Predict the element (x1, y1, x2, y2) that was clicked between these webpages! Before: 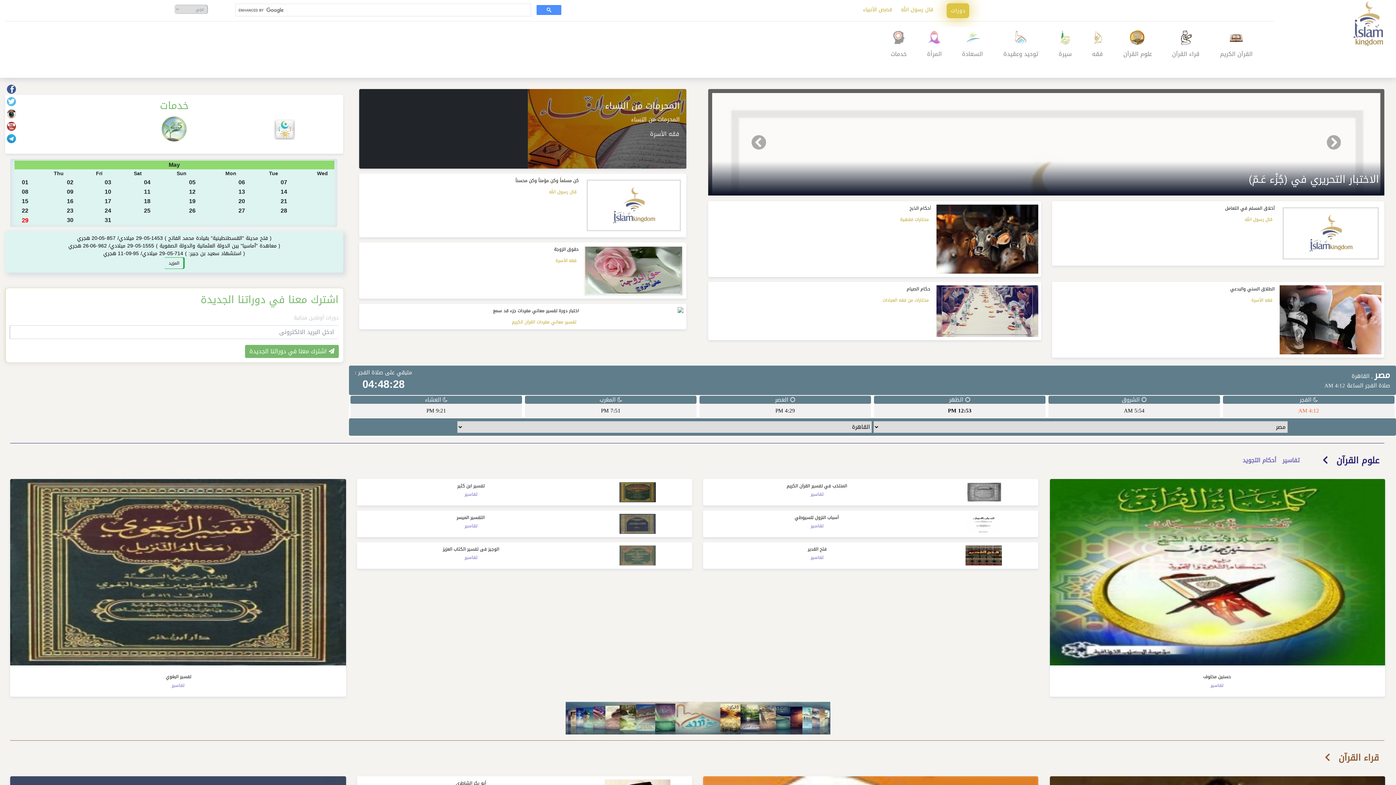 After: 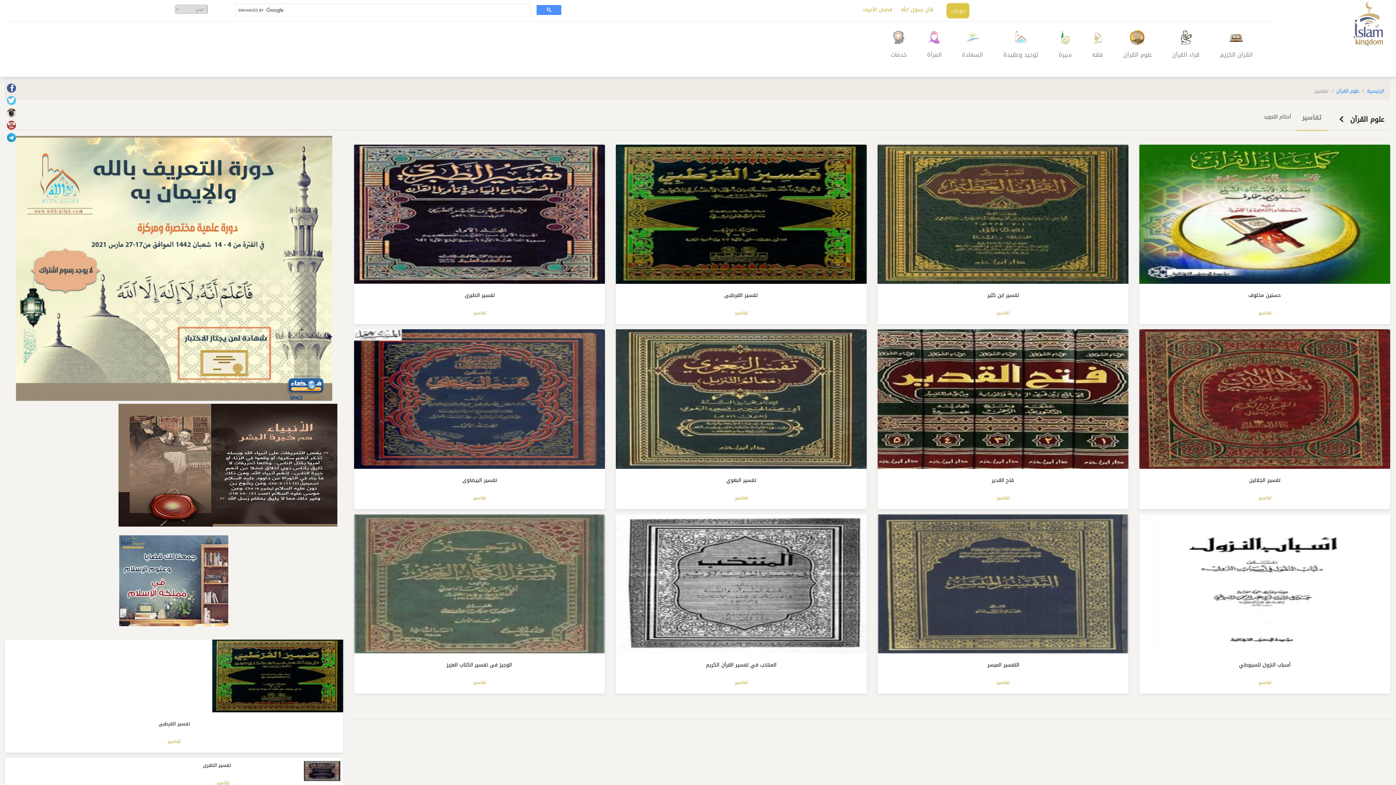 Action: label: تفاسير bbox: (808, 552, 826, 563)